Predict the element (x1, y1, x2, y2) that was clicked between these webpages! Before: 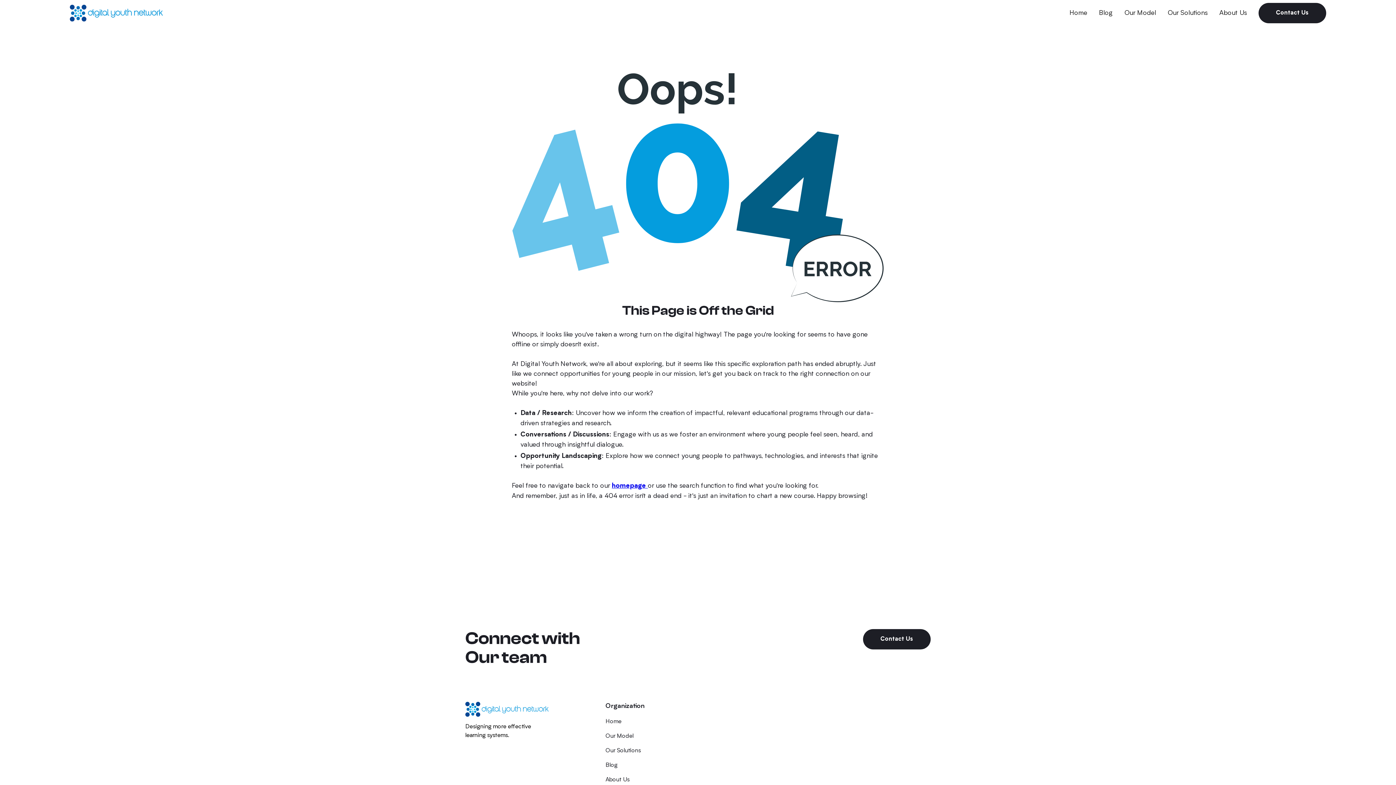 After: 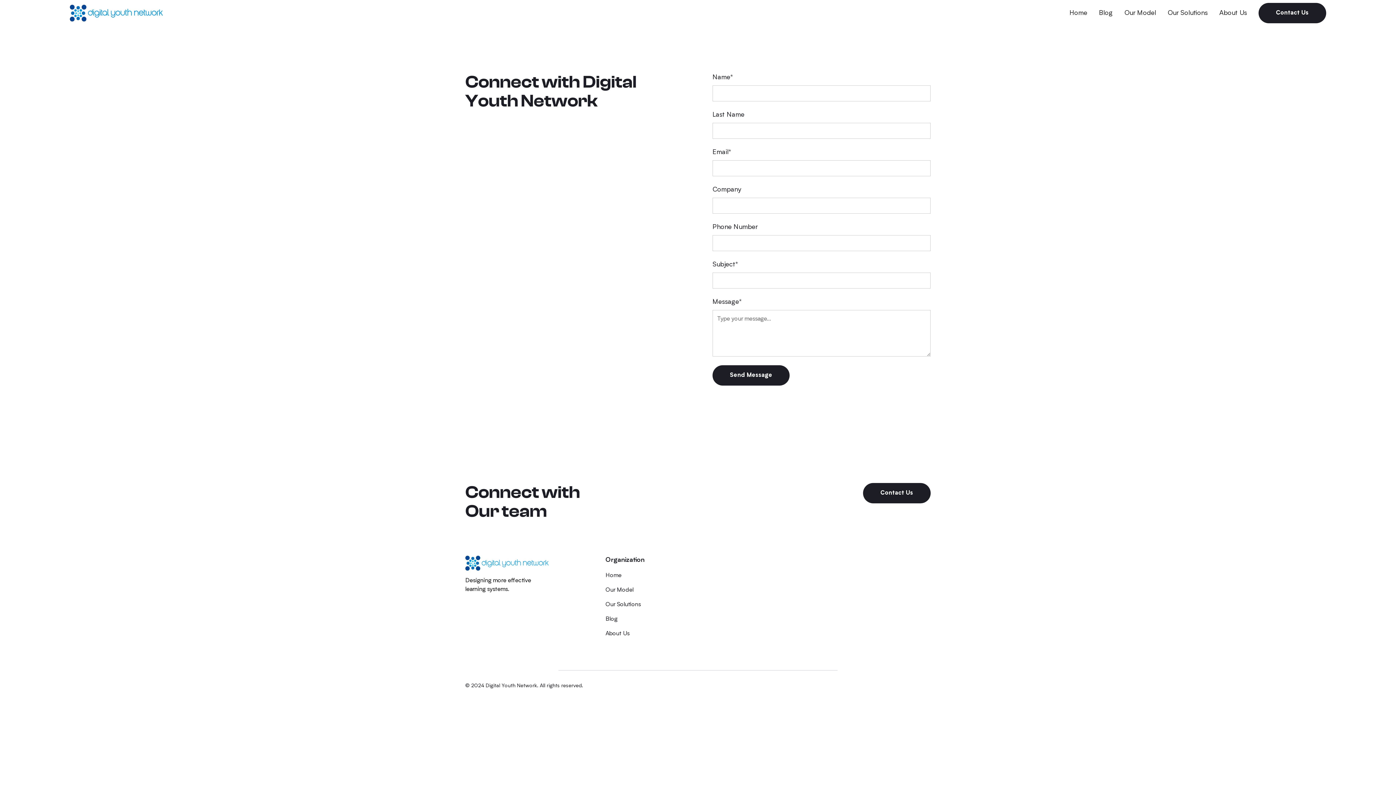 Action: label: Contact Us bbox: (1258, 2, 1326, 23)